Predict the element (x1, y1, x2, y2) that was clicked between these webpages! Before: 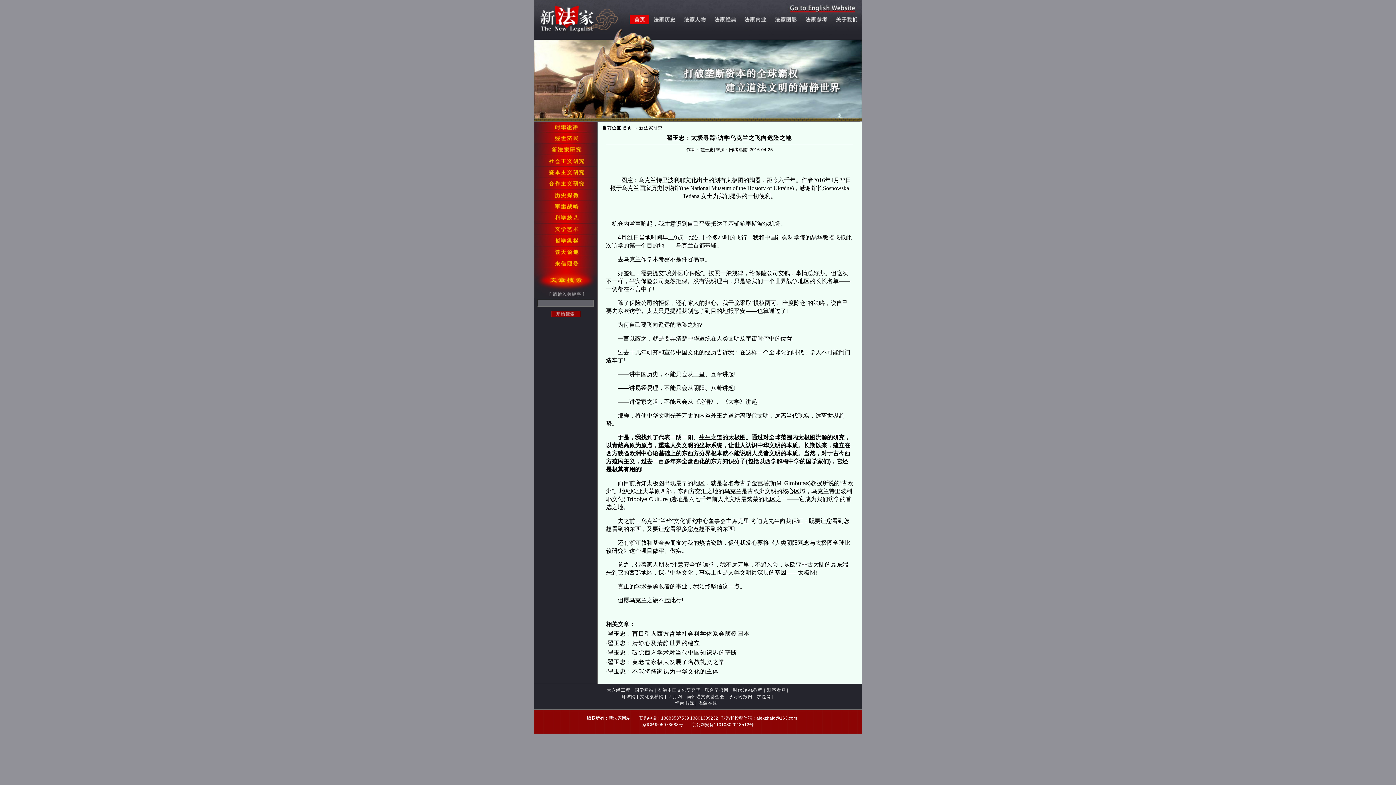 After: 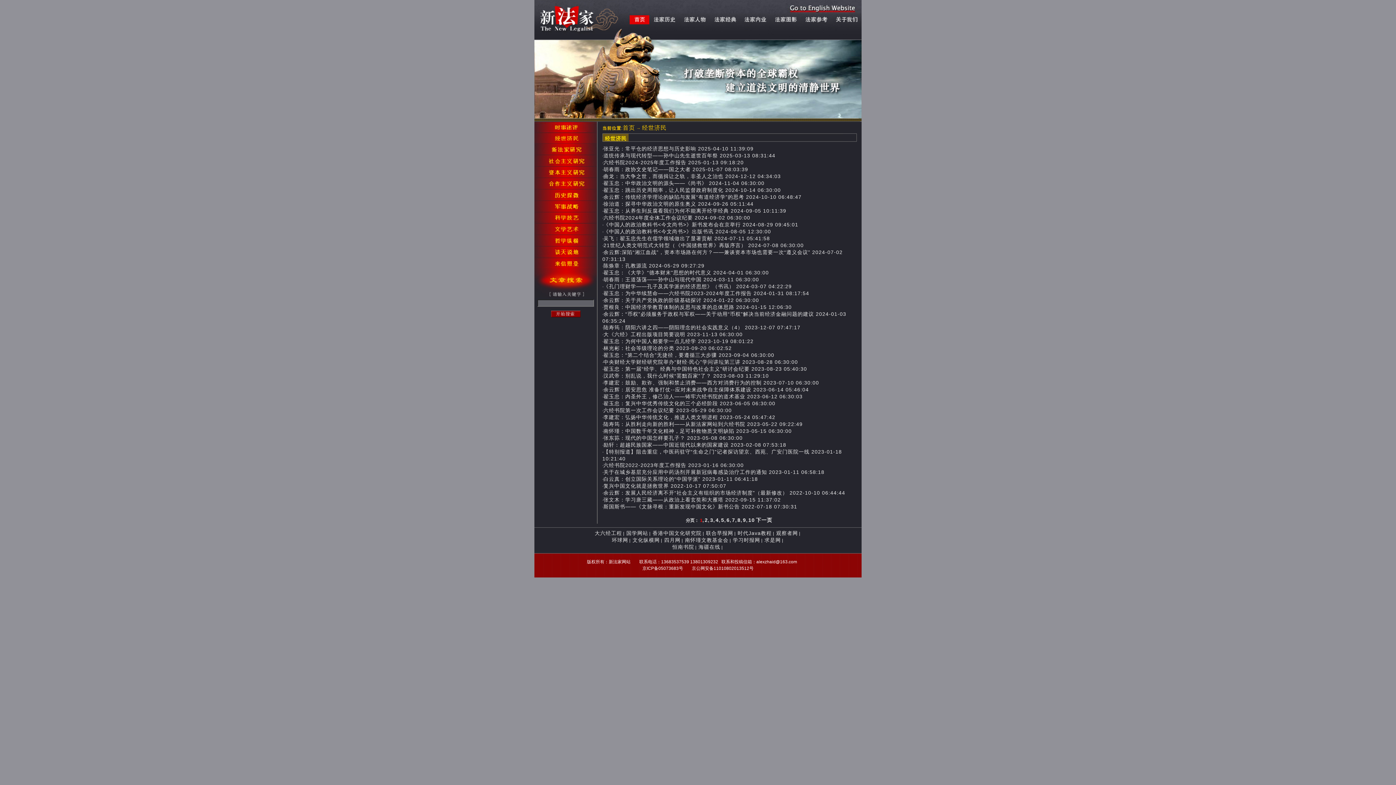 Action: bbox: (534, 139, 597, 144)